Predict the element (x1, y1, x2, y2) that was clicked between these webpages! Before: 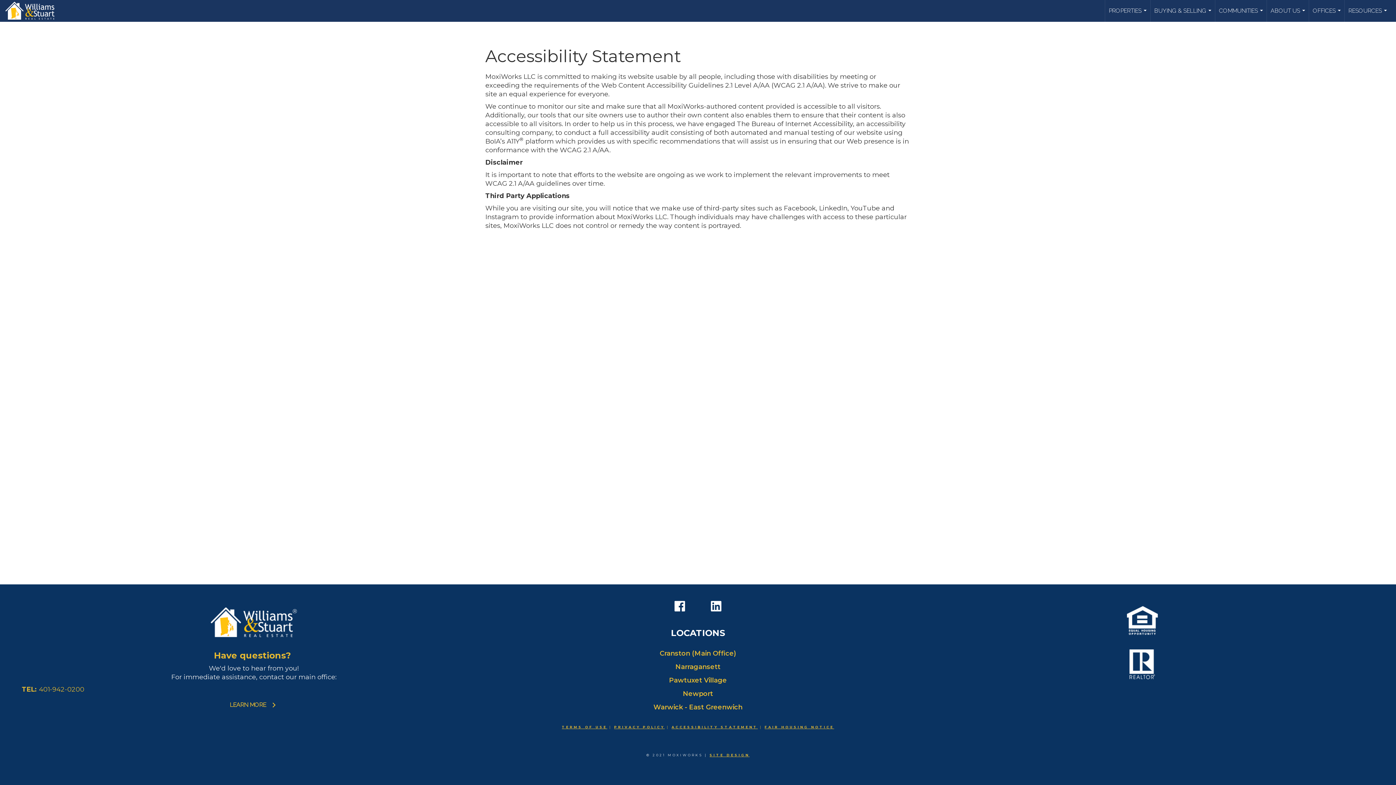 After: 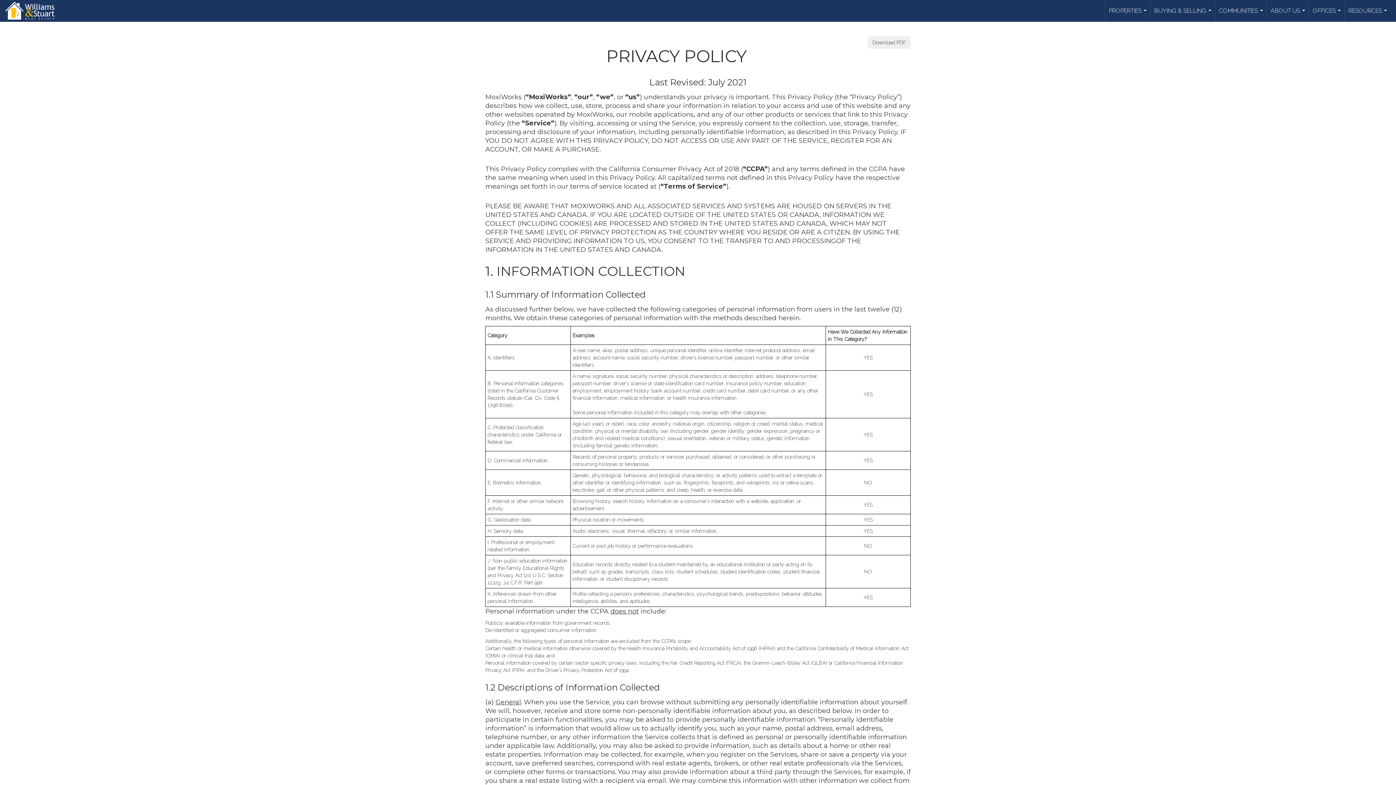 Action: bbox: (614, 725, 664, 729) label: PRIVACY POLICY